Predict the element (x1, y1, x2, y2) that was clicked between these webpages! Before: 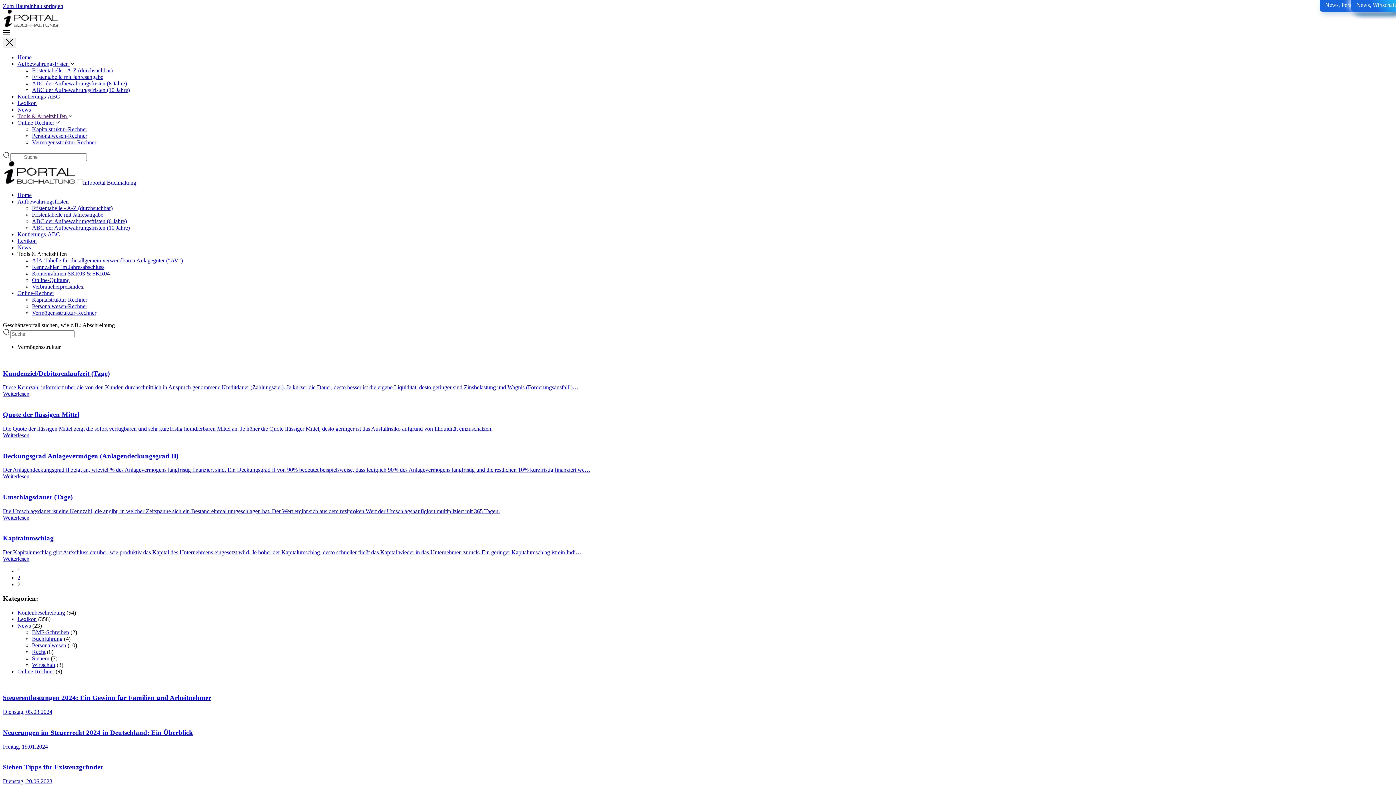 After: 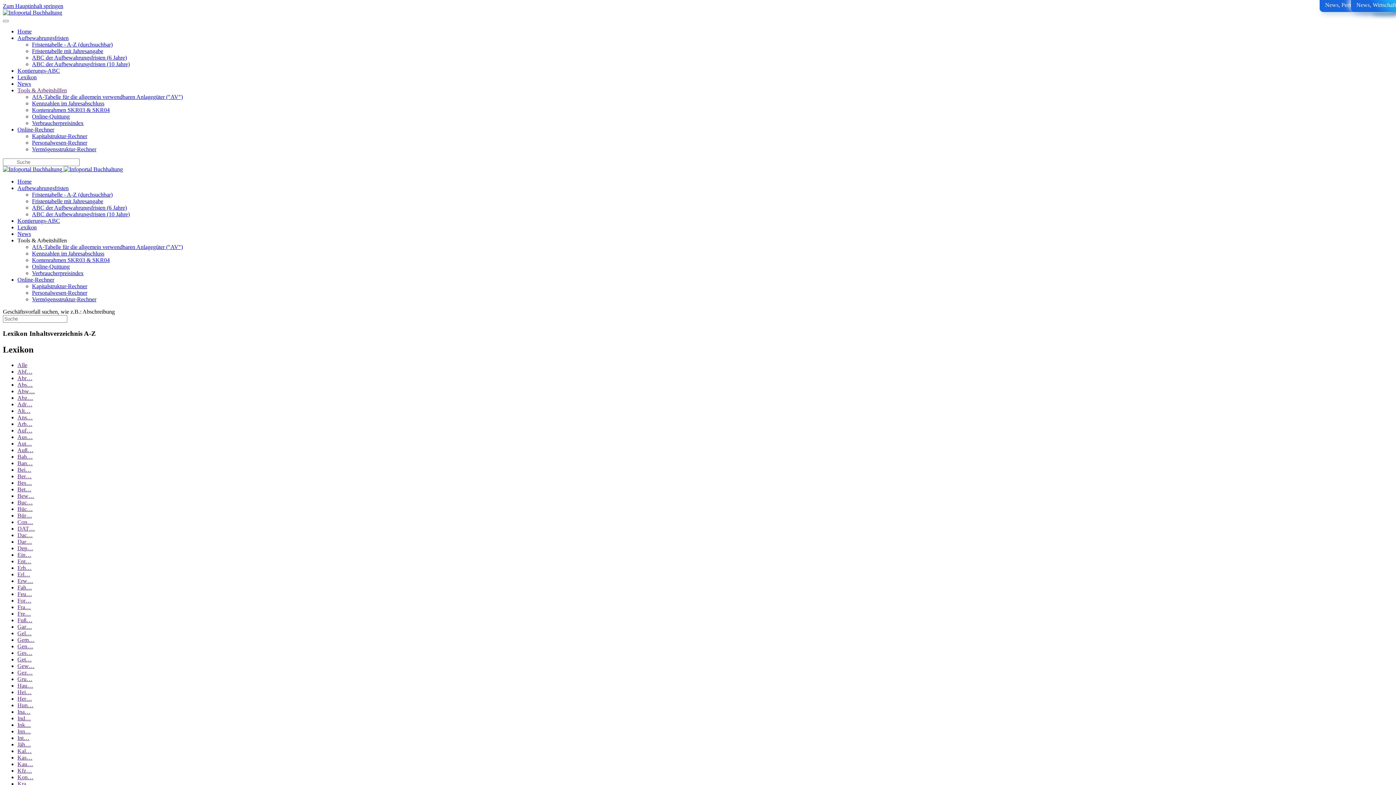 Action: label: Lexikon bbox: (17, 100, 36, 106)